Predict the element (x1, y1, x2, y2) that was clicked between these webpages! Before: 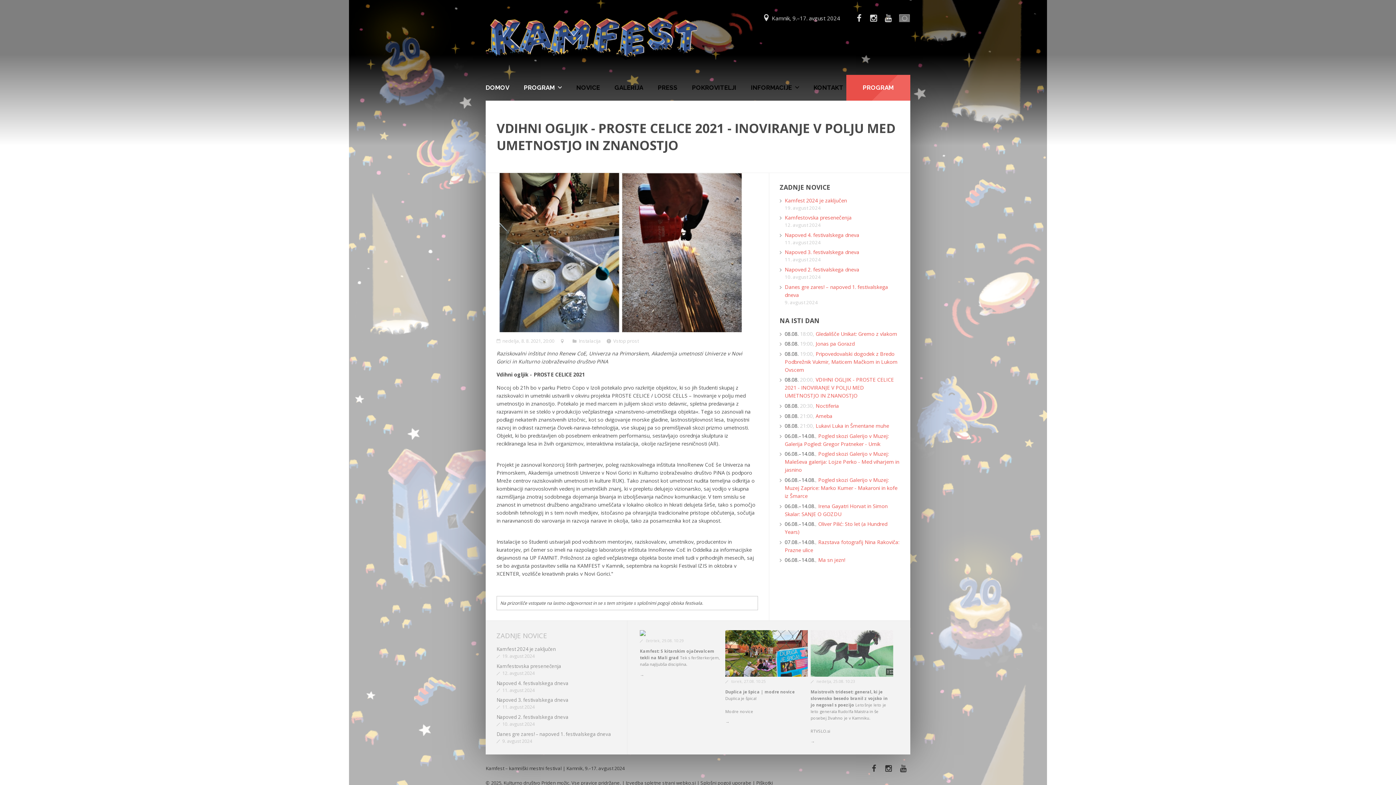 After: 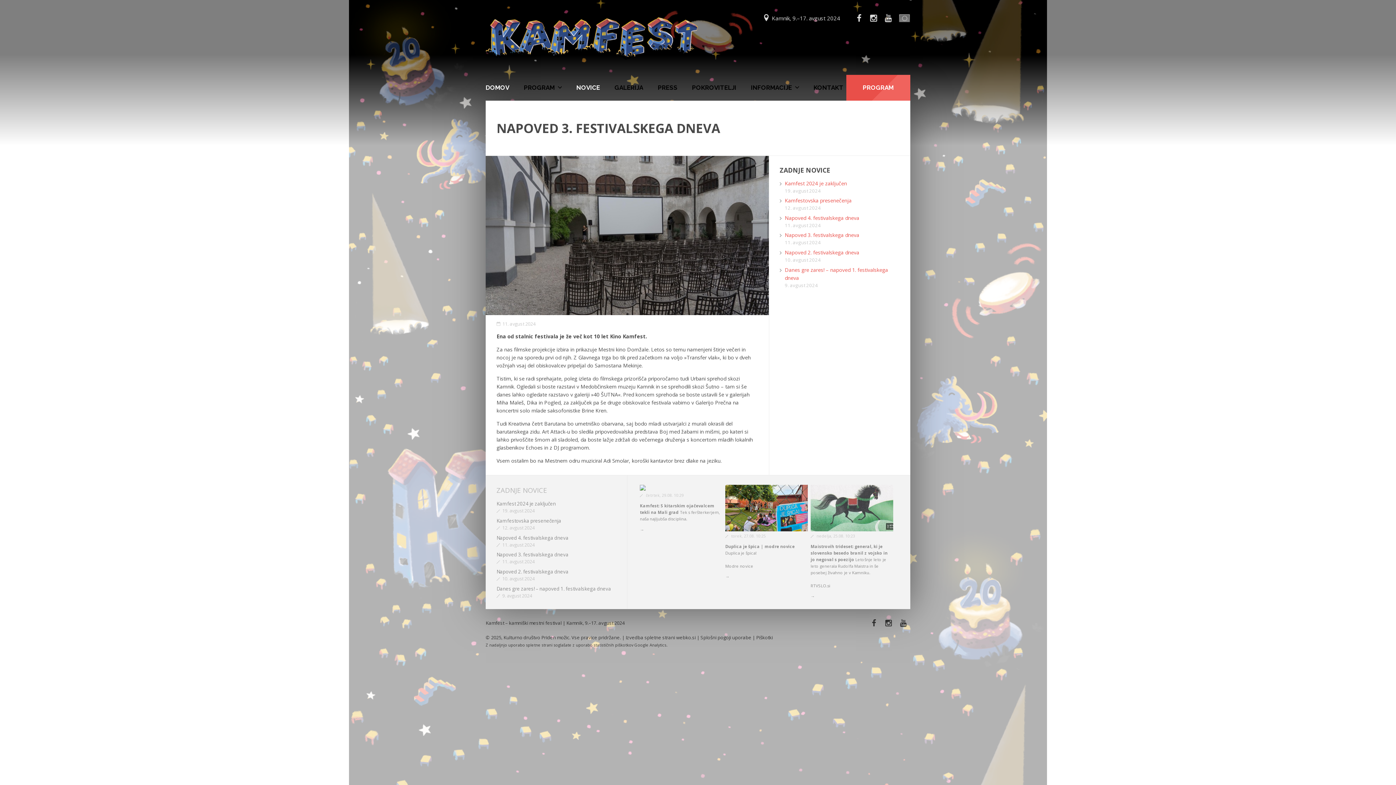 Action: label: Napoved 3. festivalskega dneva bbox: (784, 248, 859, 255)